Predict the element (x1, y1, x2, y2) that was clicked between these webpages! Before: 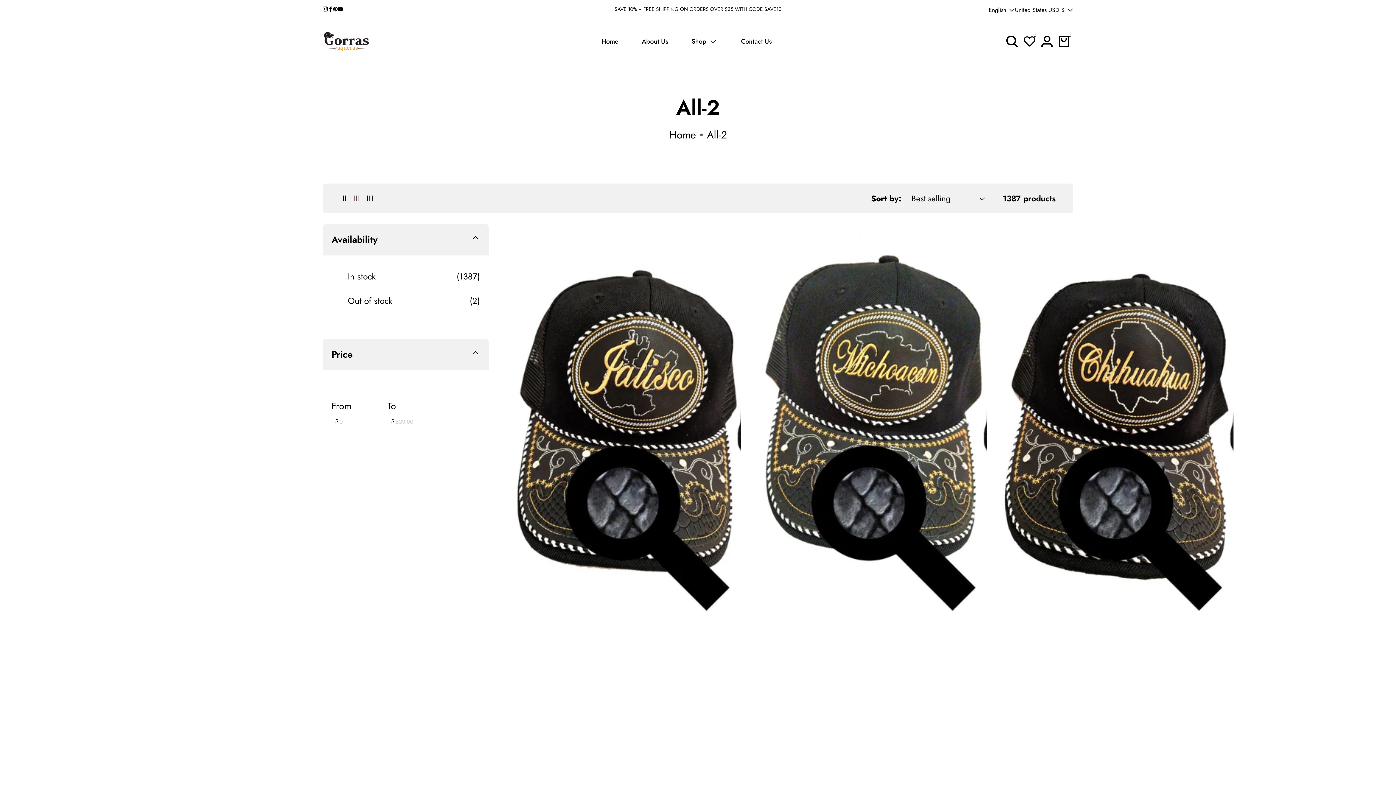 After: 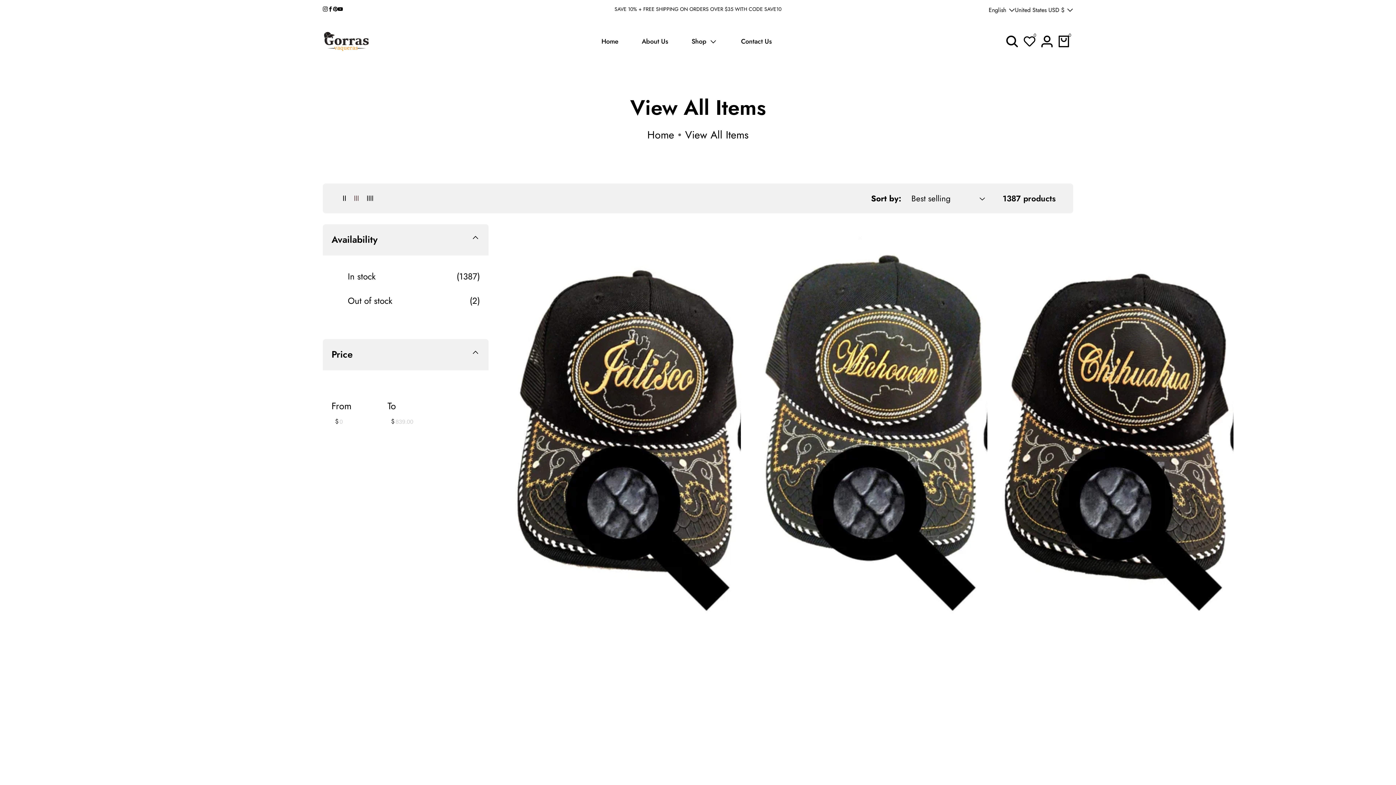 Action: label: Shop  bbox: (691, 28, 717, 54)